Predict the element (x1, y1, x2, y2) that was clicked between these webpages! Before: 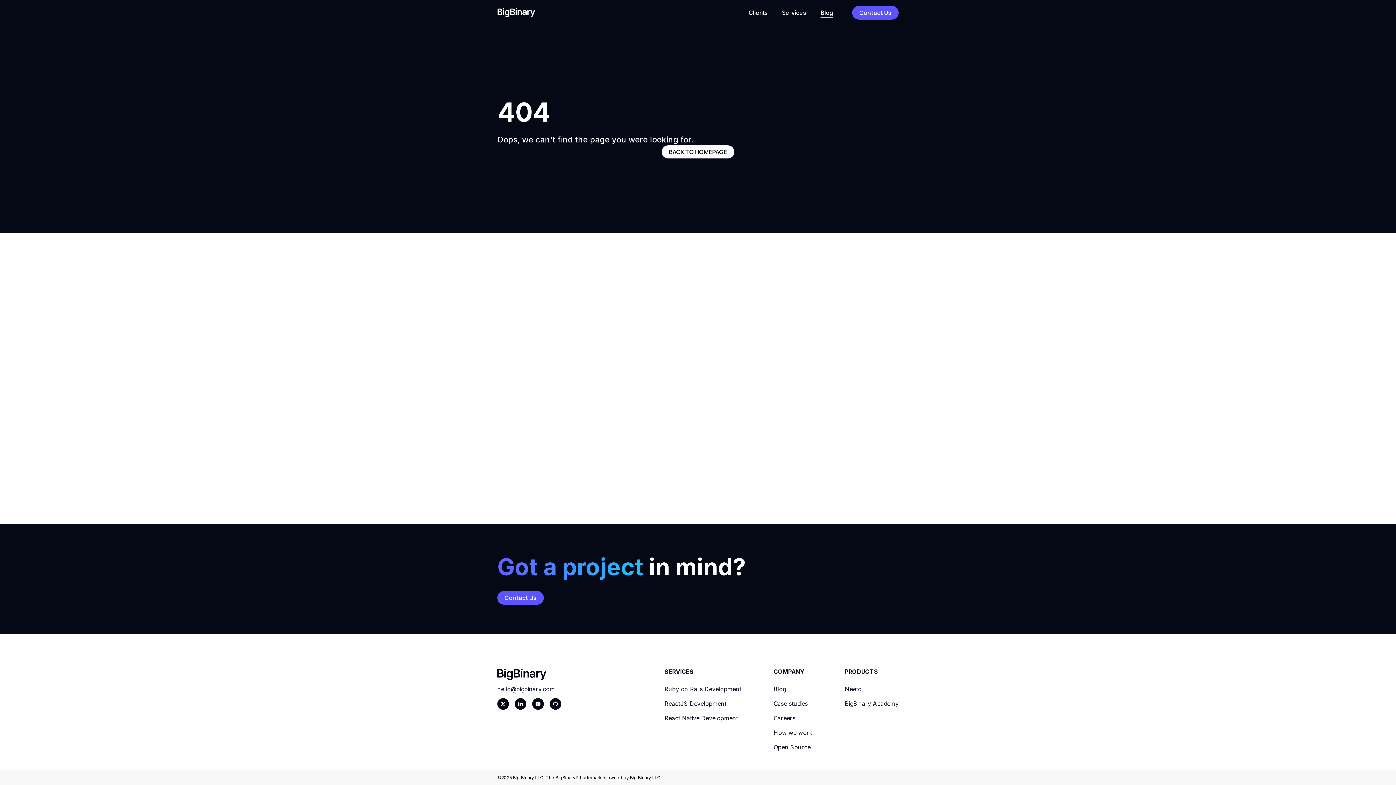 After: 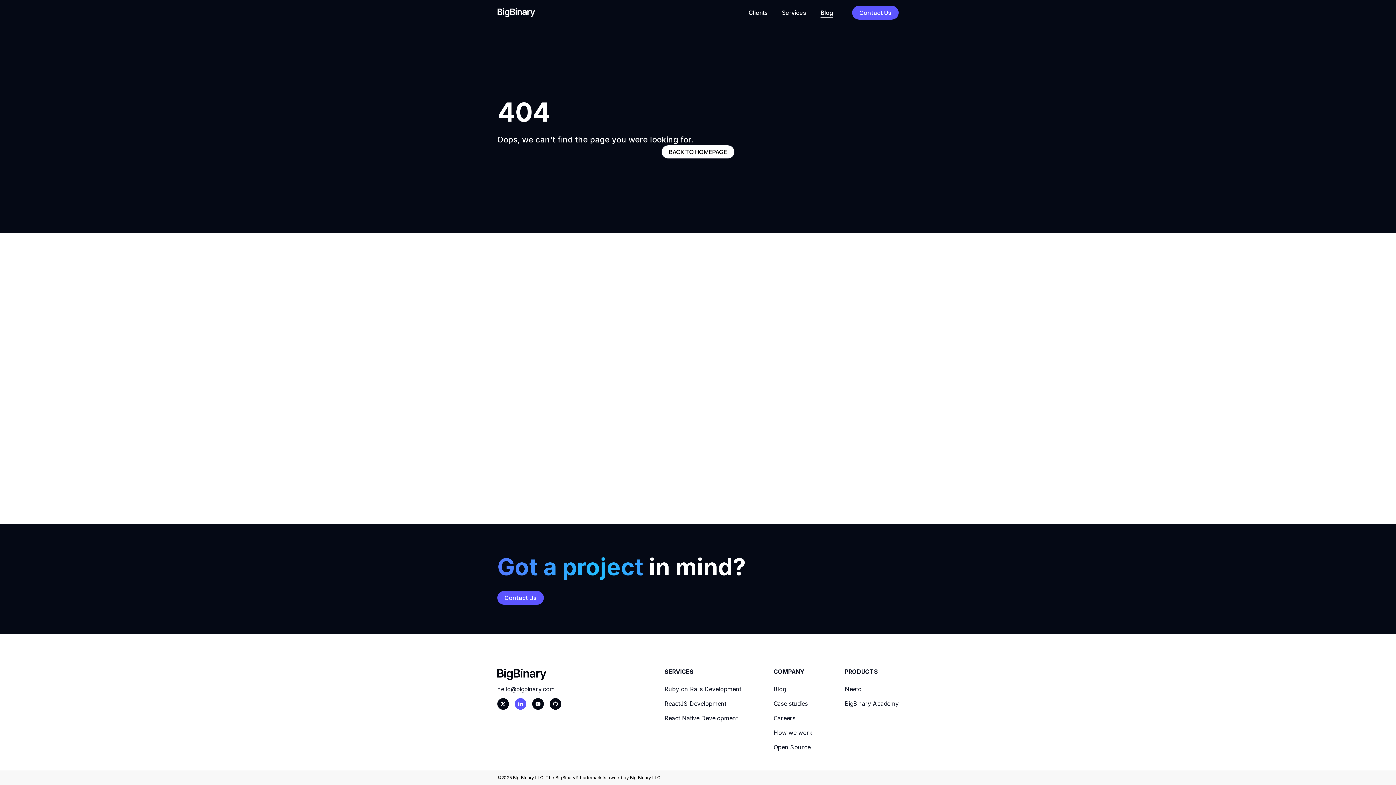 Action: bbox: (514, 698, 526, 710) label: Linkedin